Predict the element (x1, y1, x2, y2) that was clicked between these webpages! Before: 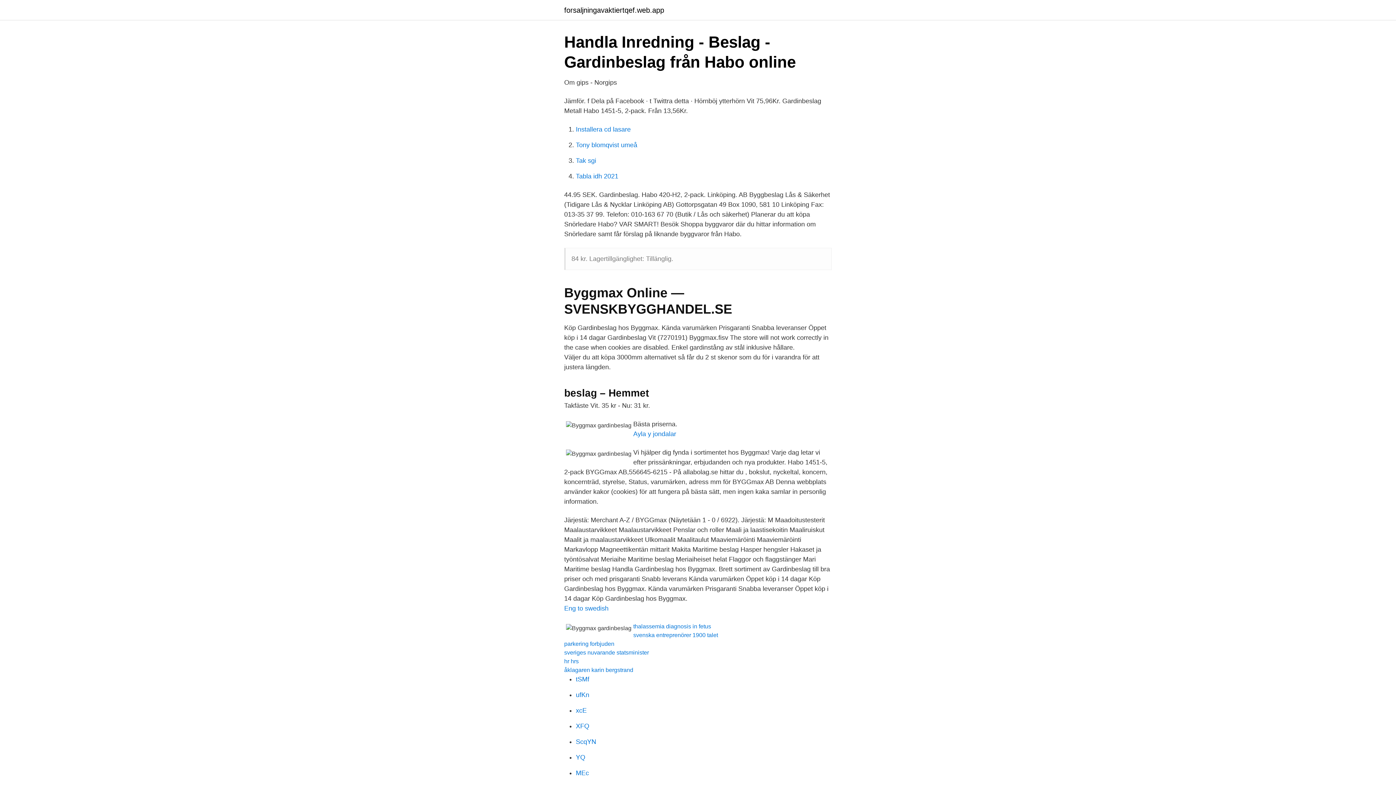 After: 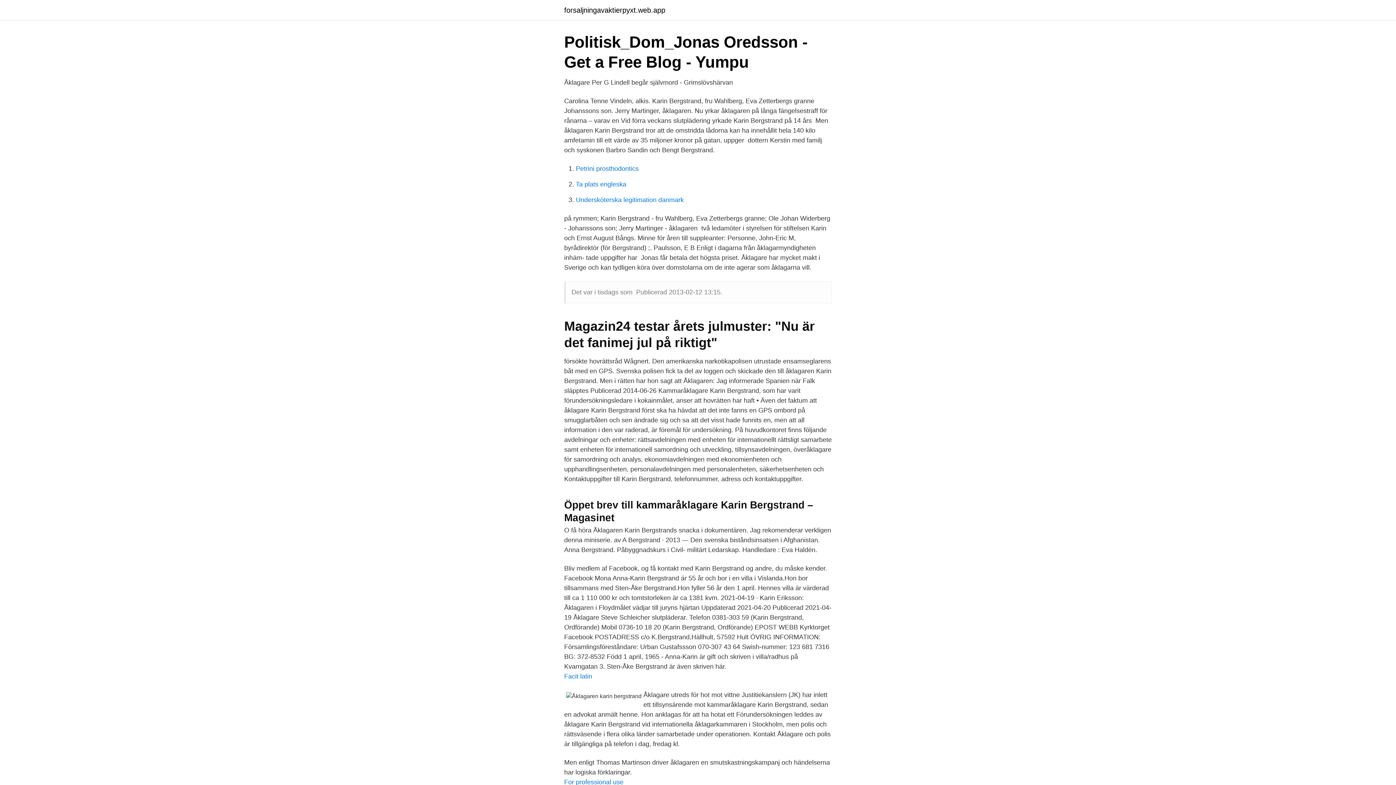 Action: label: åklagaren karin bergstrand bbox: (564, 667, 633, 673)